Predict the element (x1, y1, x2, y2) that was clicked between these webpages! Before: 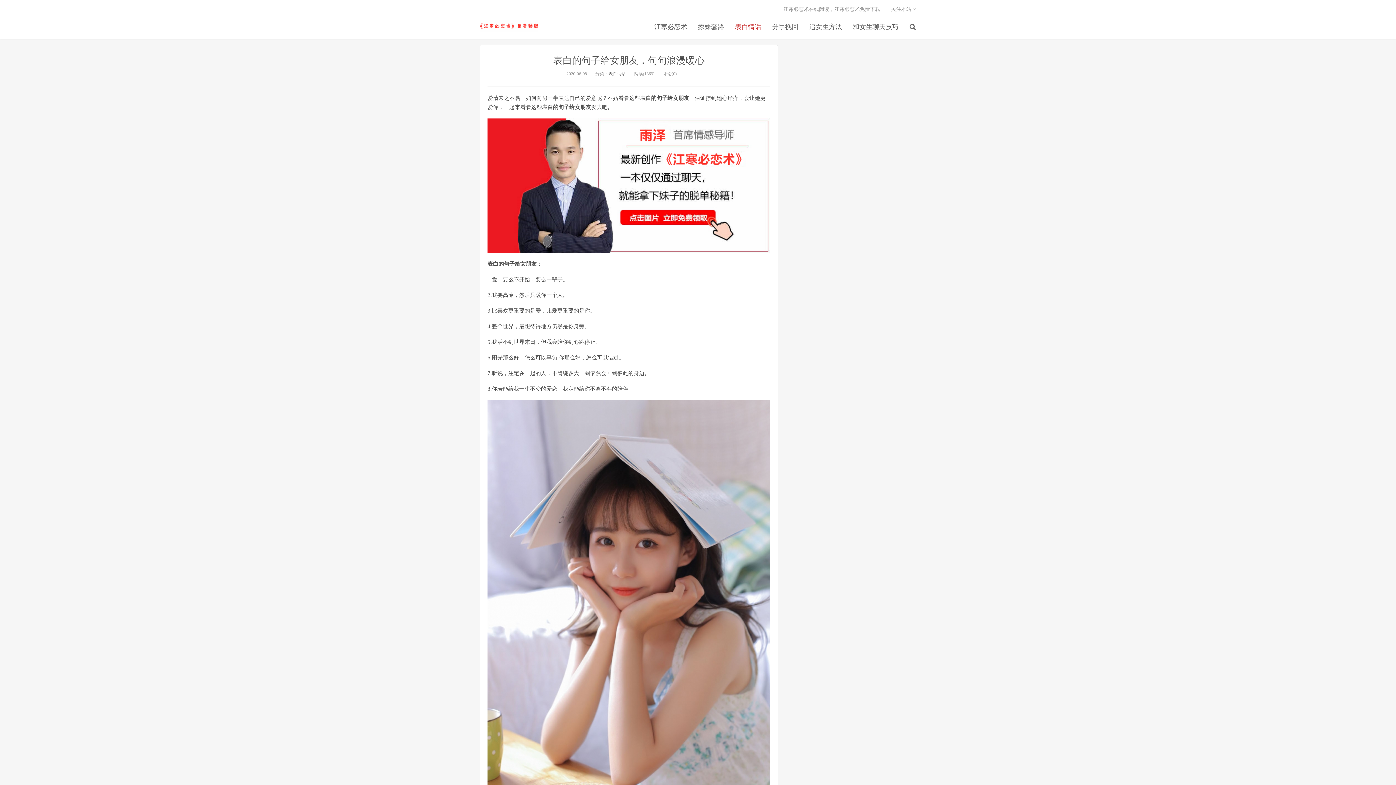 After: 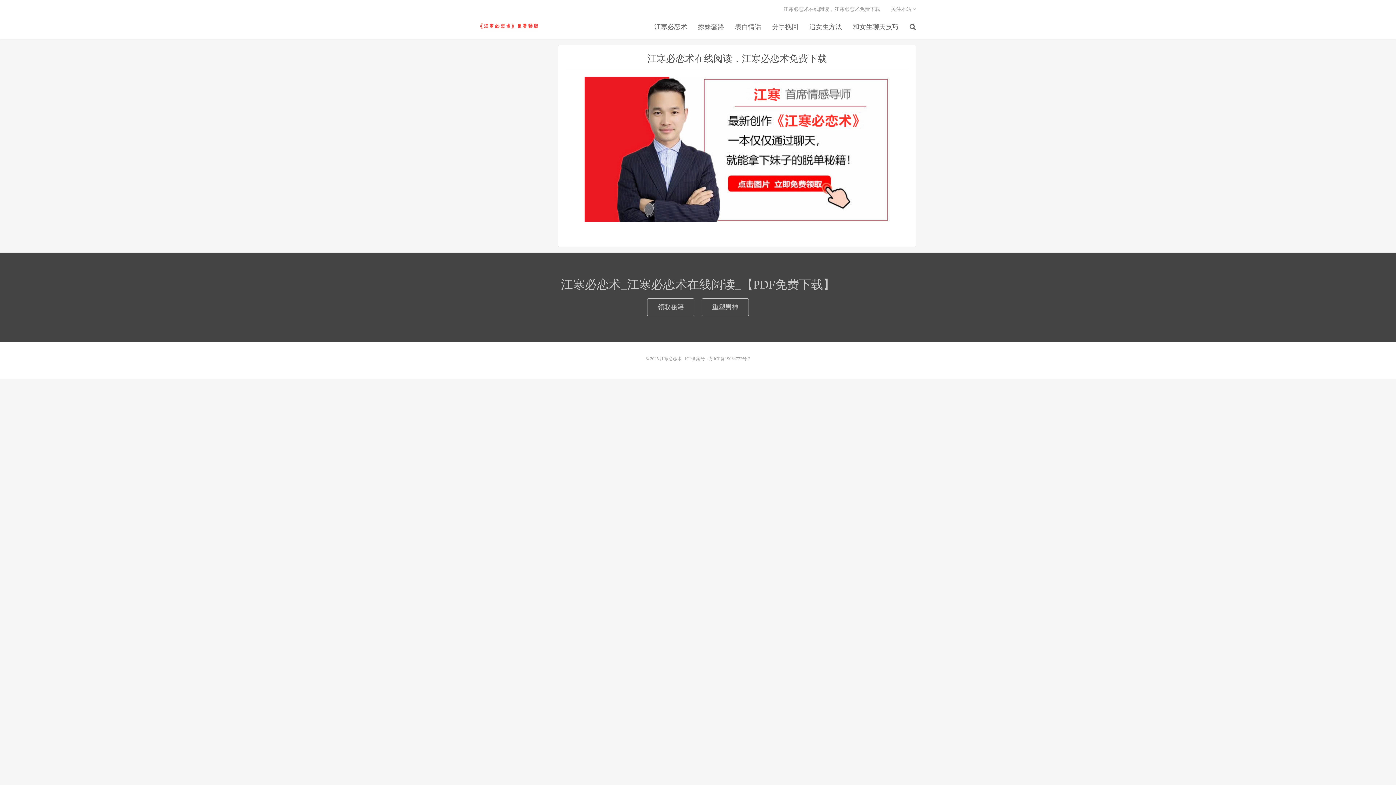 Action: bbox: (778, 5, 885, 13) label: 江寒必恋术在线阅读，江寒必恋术免费下载